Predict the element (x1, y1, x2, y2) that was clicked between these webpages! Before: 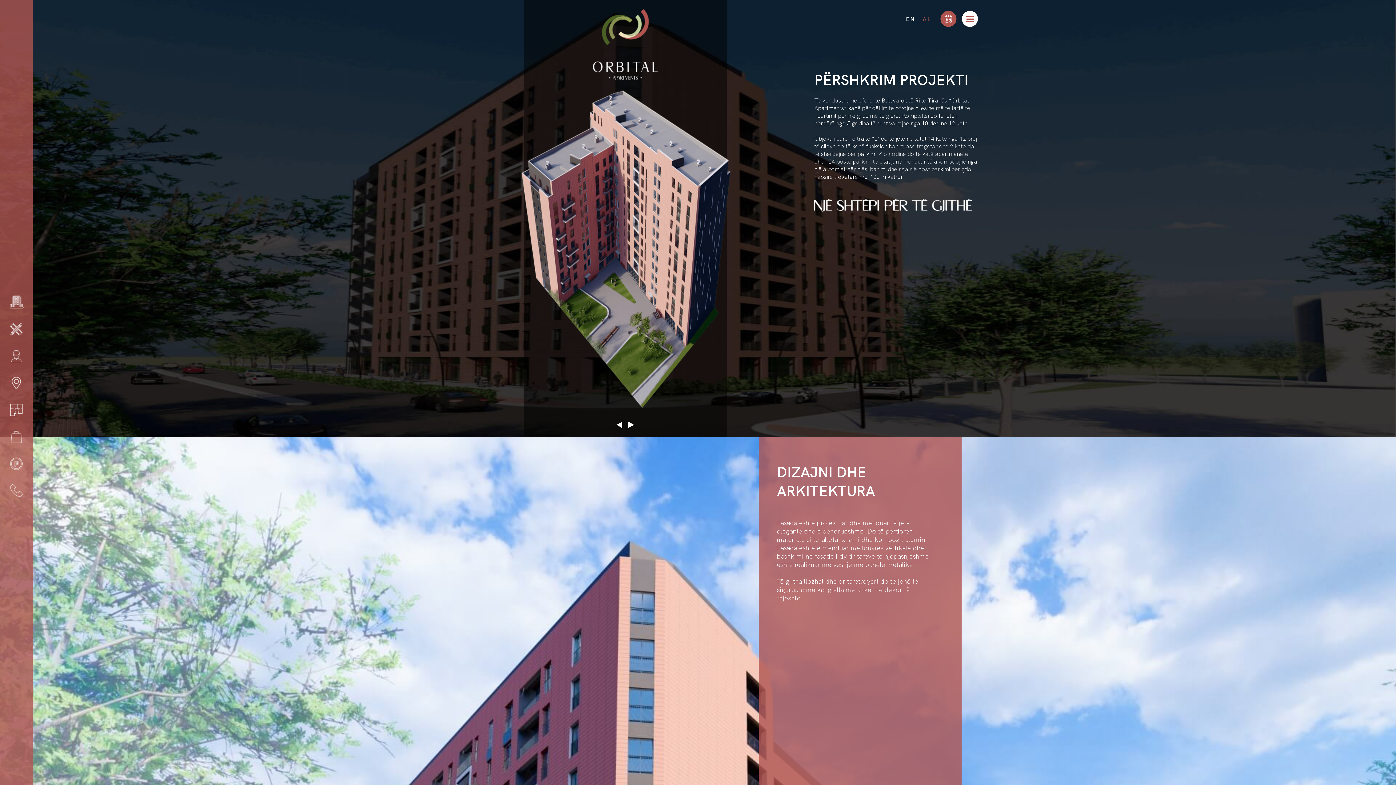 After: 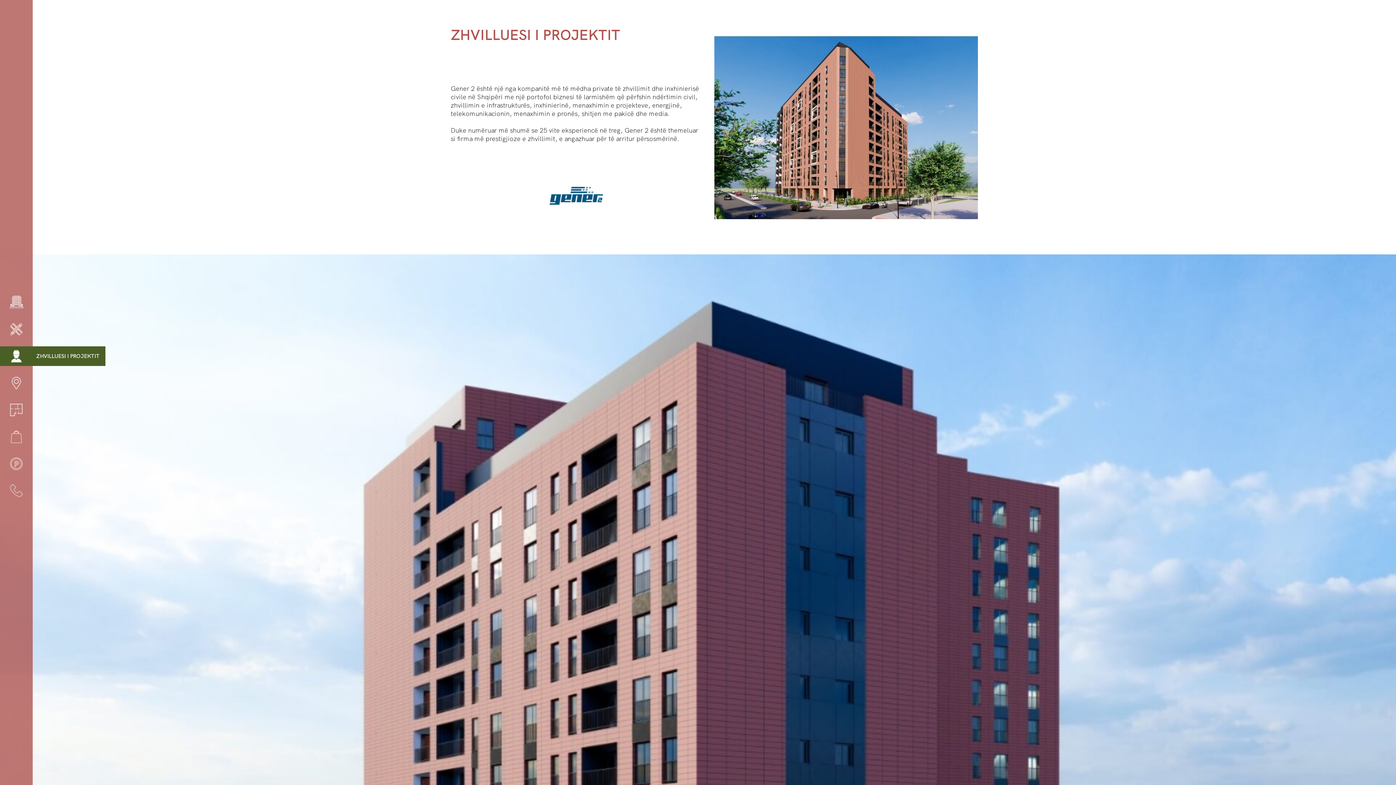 Action: bbox: (0, 346, 32, 366)